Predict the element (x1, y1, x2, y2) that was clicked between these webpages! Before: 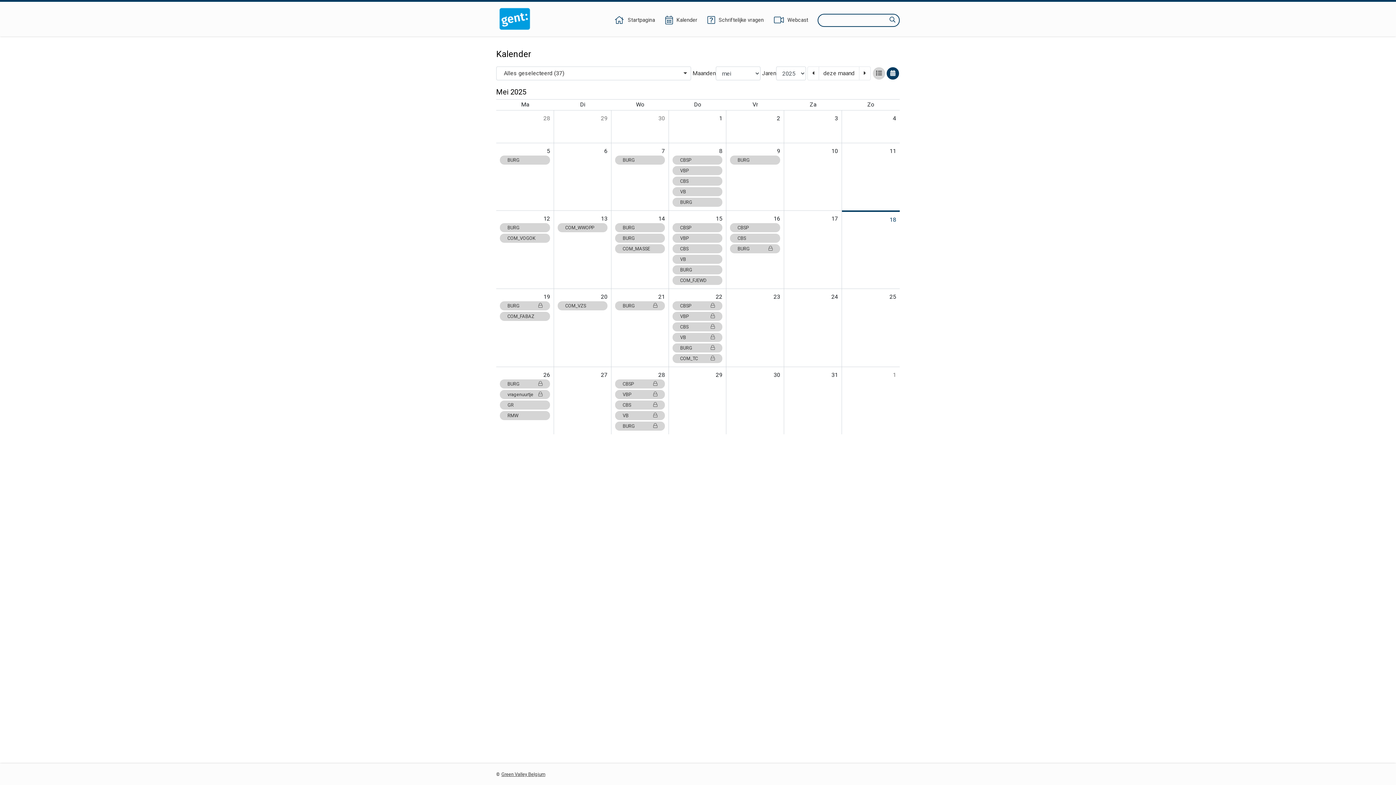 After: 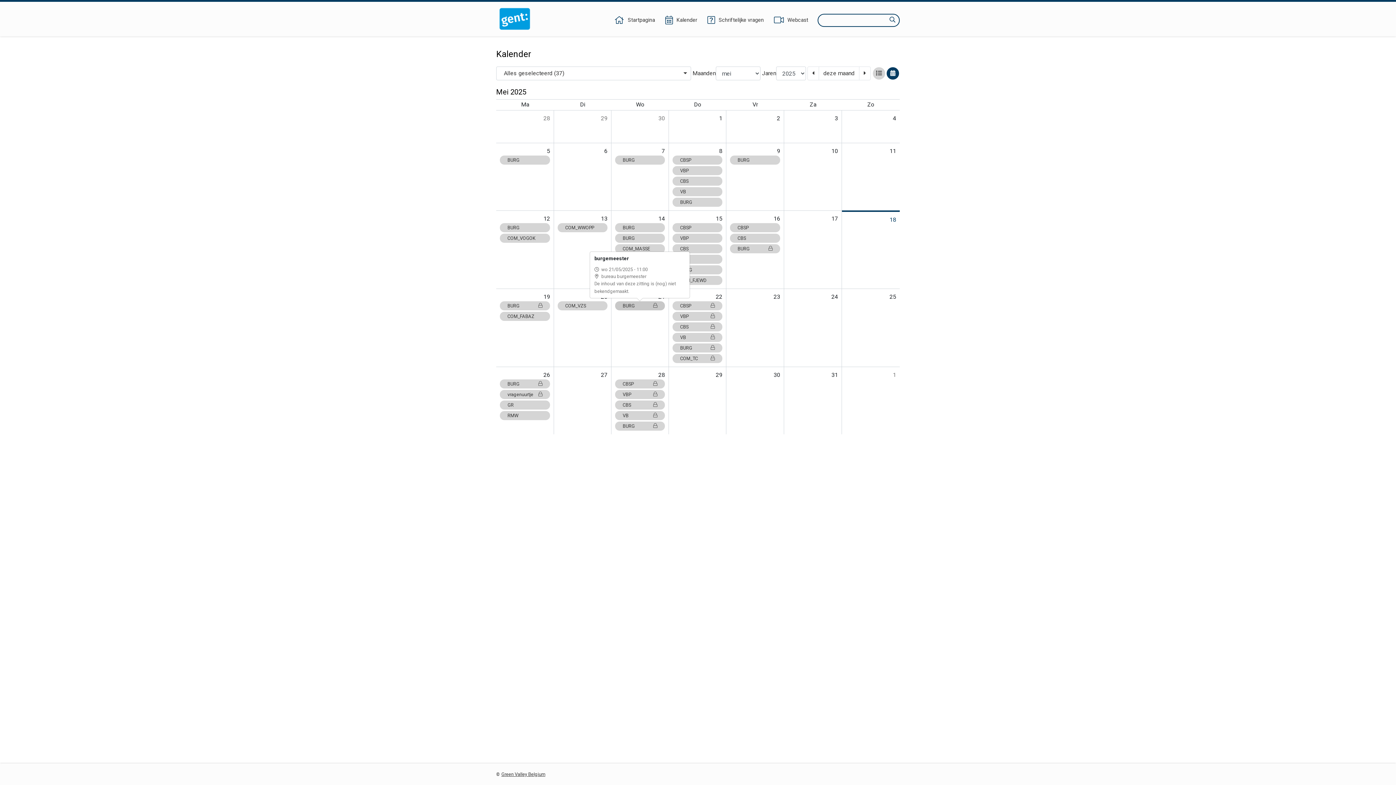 Action: bbox: (615, 301, 665, 310) label: BURG